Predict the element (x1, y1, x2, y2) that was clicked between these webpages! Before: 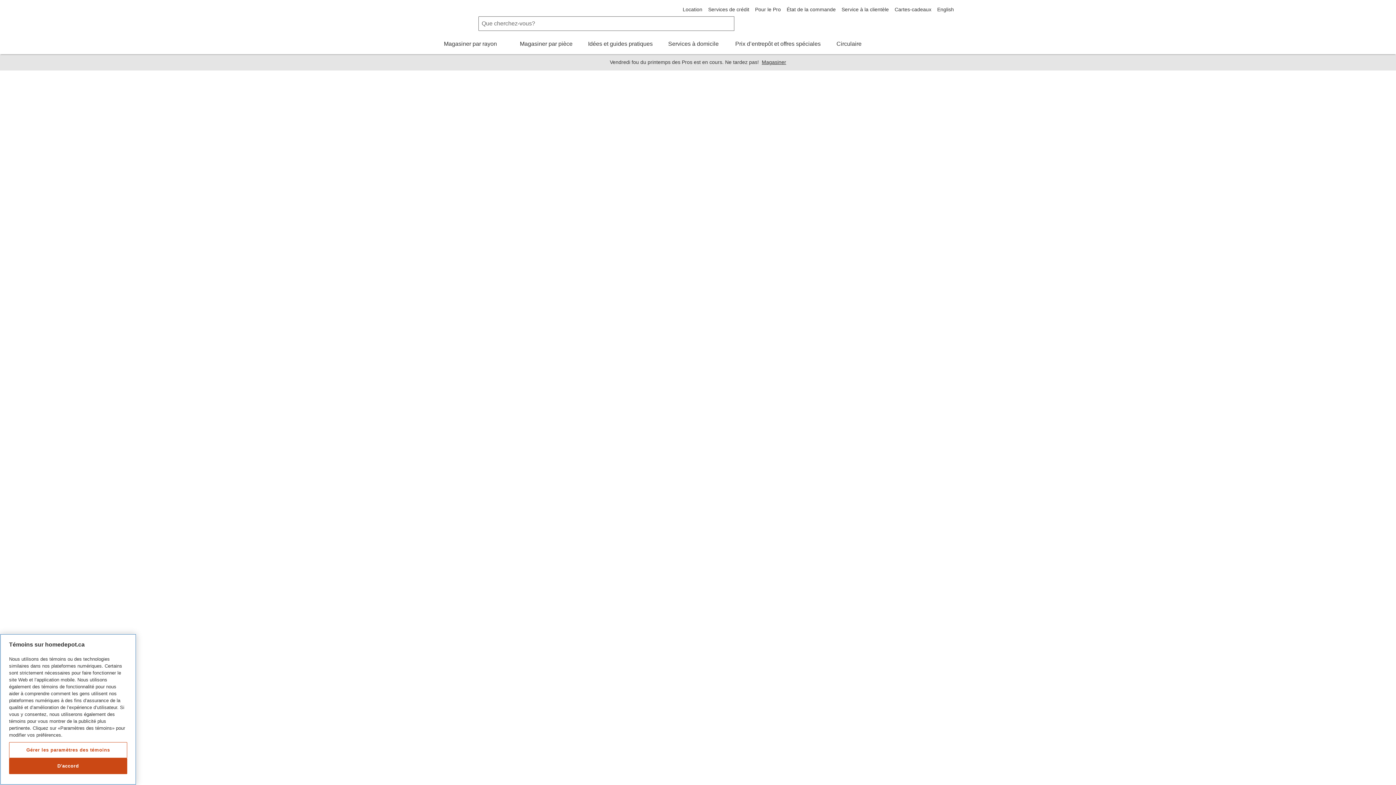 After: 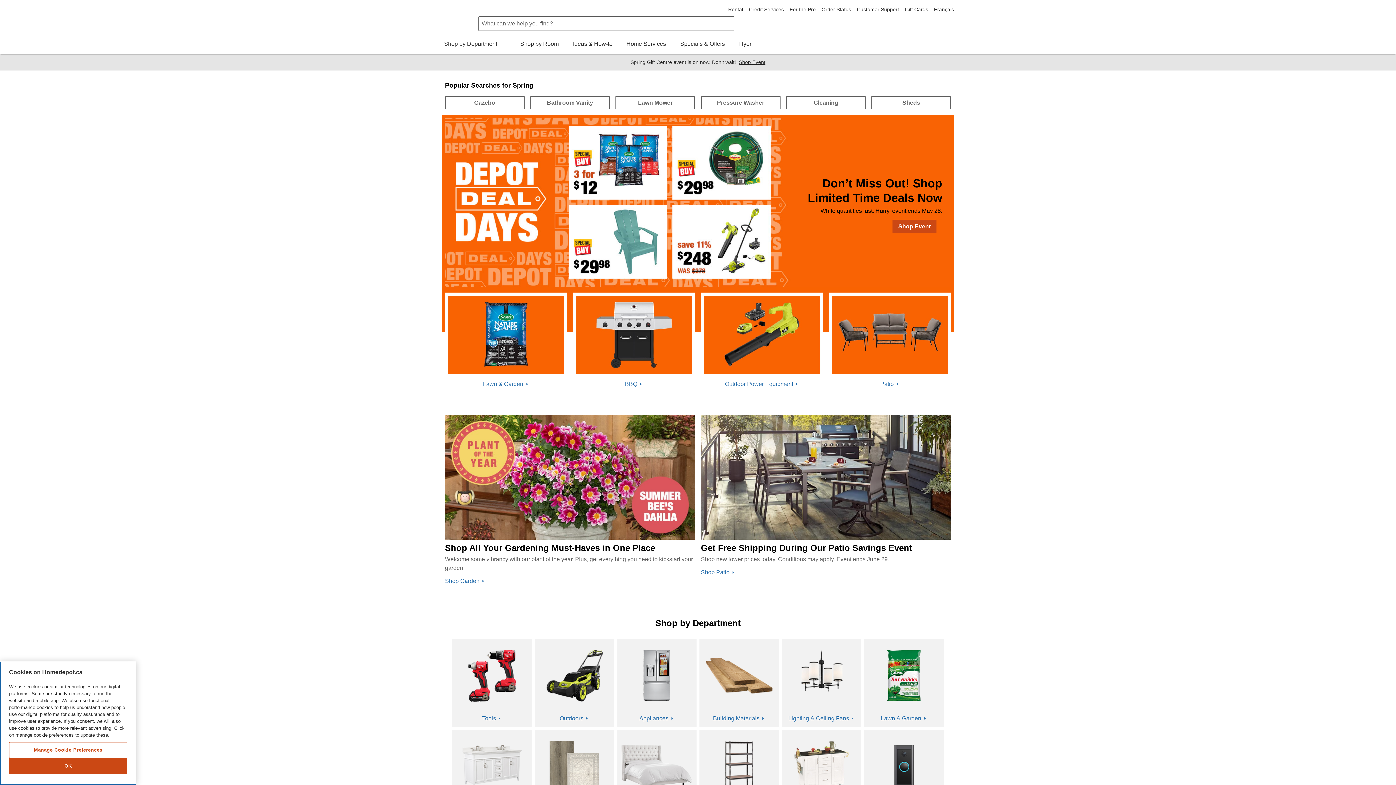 Action: label: Magasiner par rayon bbox: (442, 39, 506, 54)